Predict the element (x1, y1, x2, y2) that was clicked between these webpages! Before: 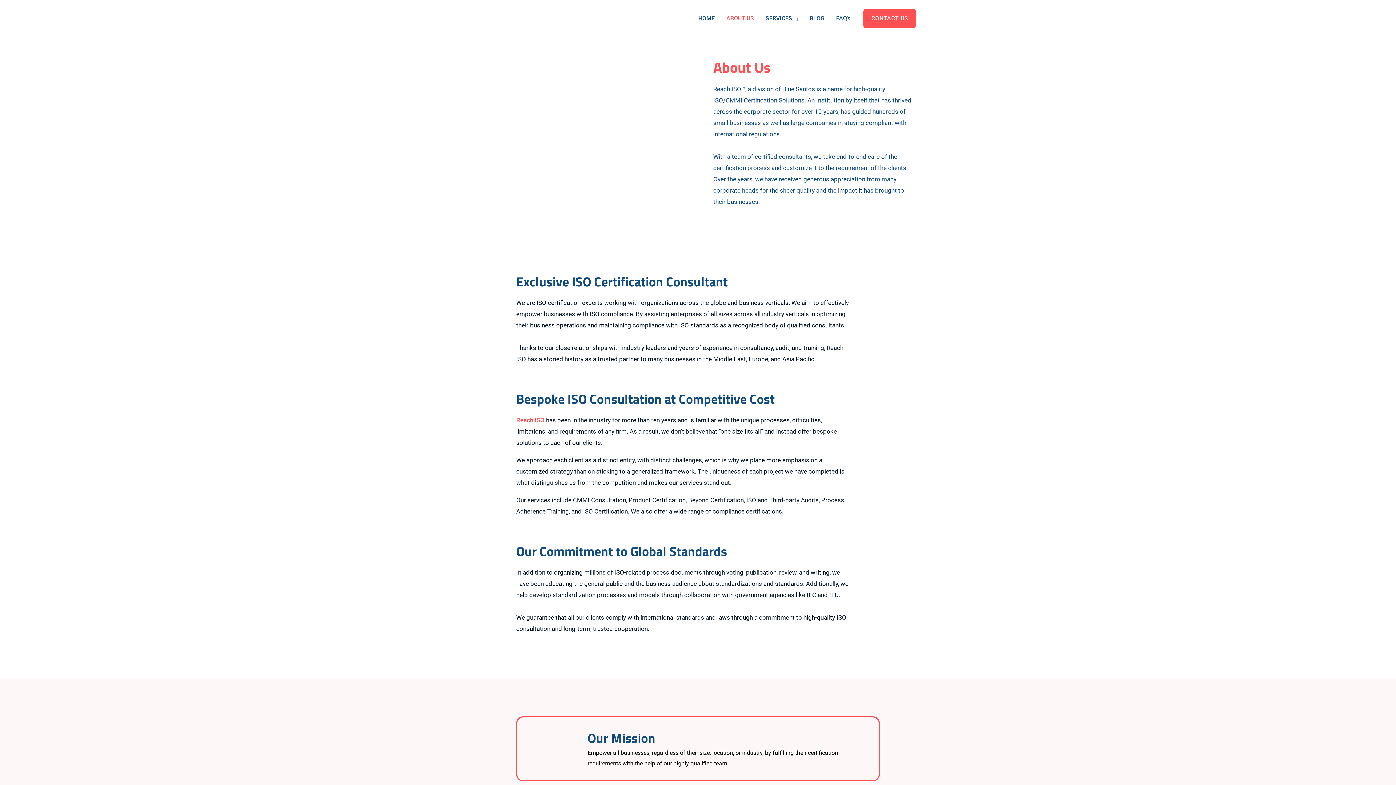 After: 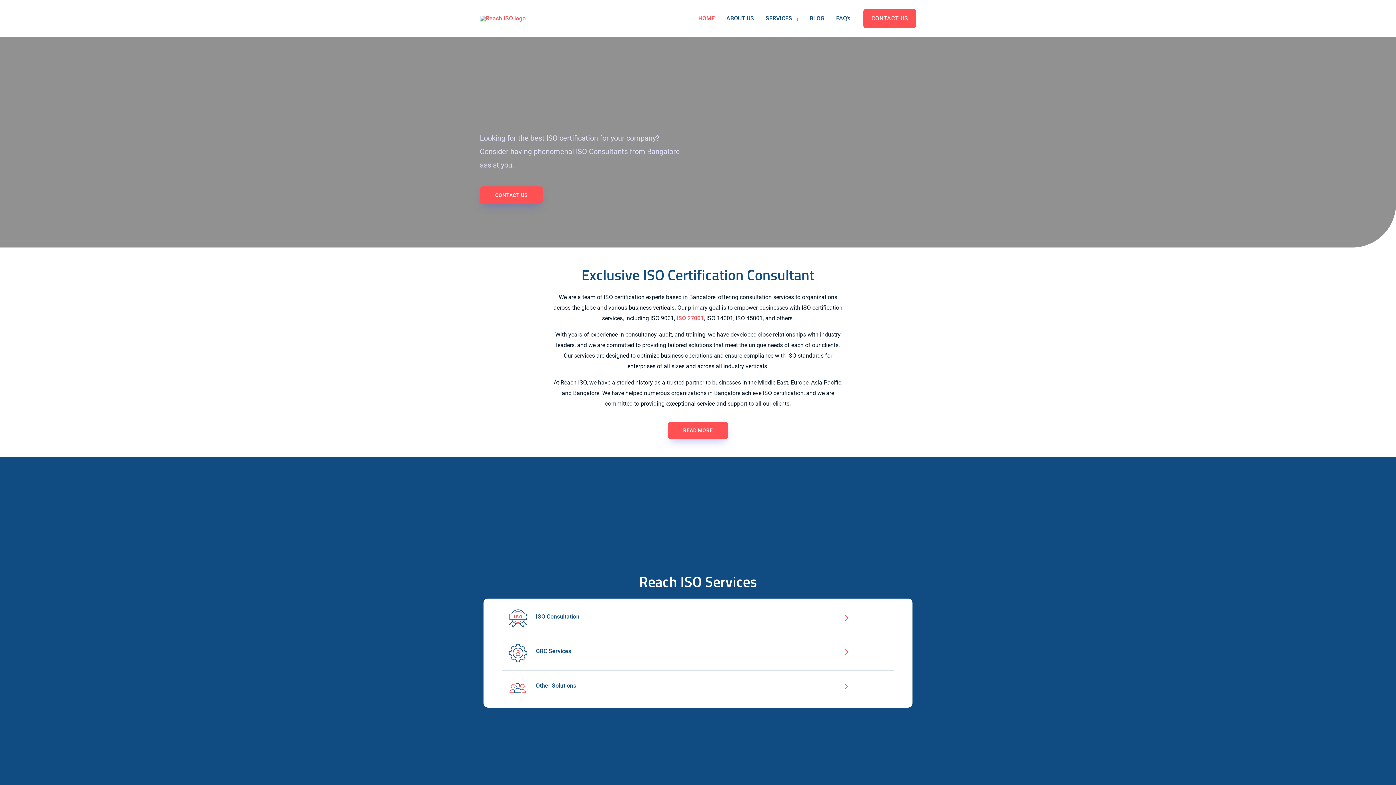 Action: label: HOME bbox: (692, 5, 720, 31)